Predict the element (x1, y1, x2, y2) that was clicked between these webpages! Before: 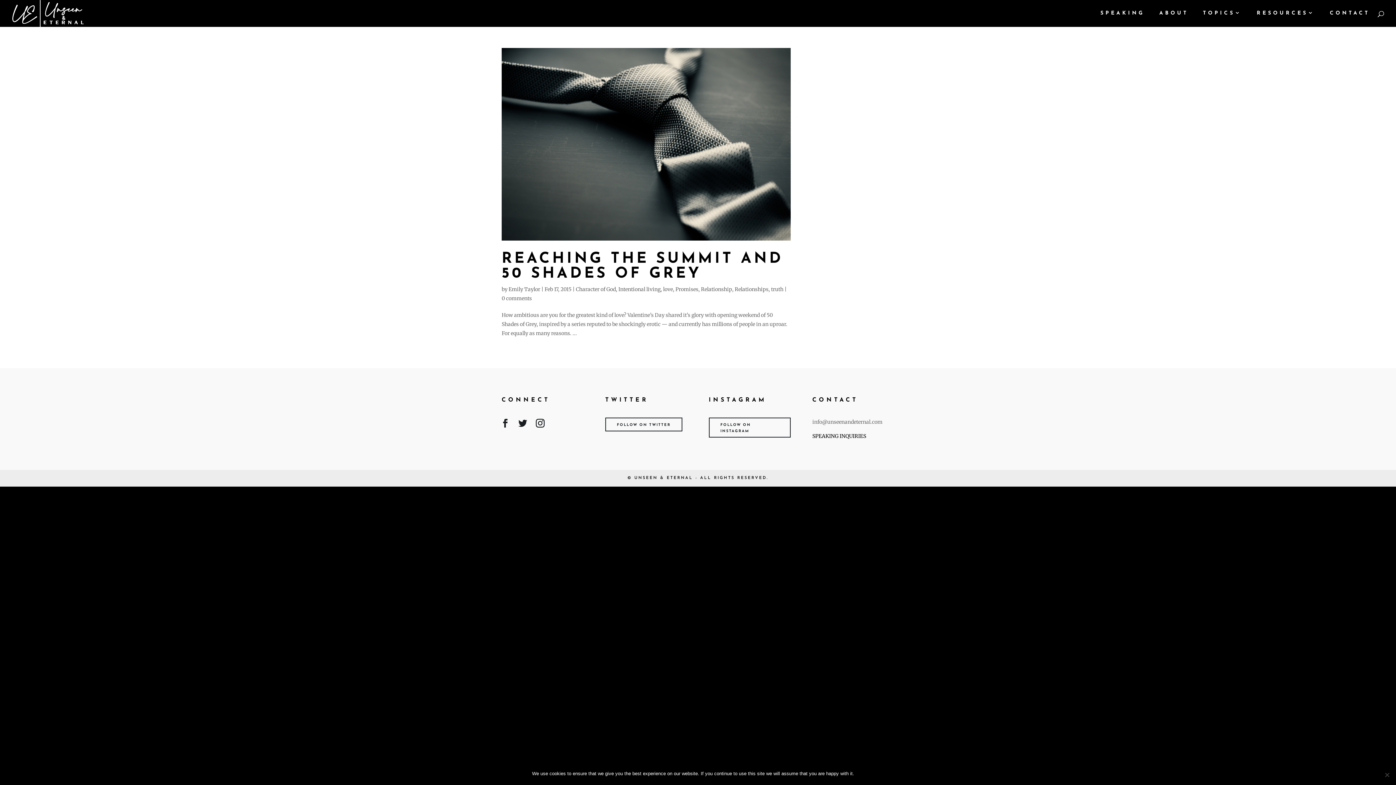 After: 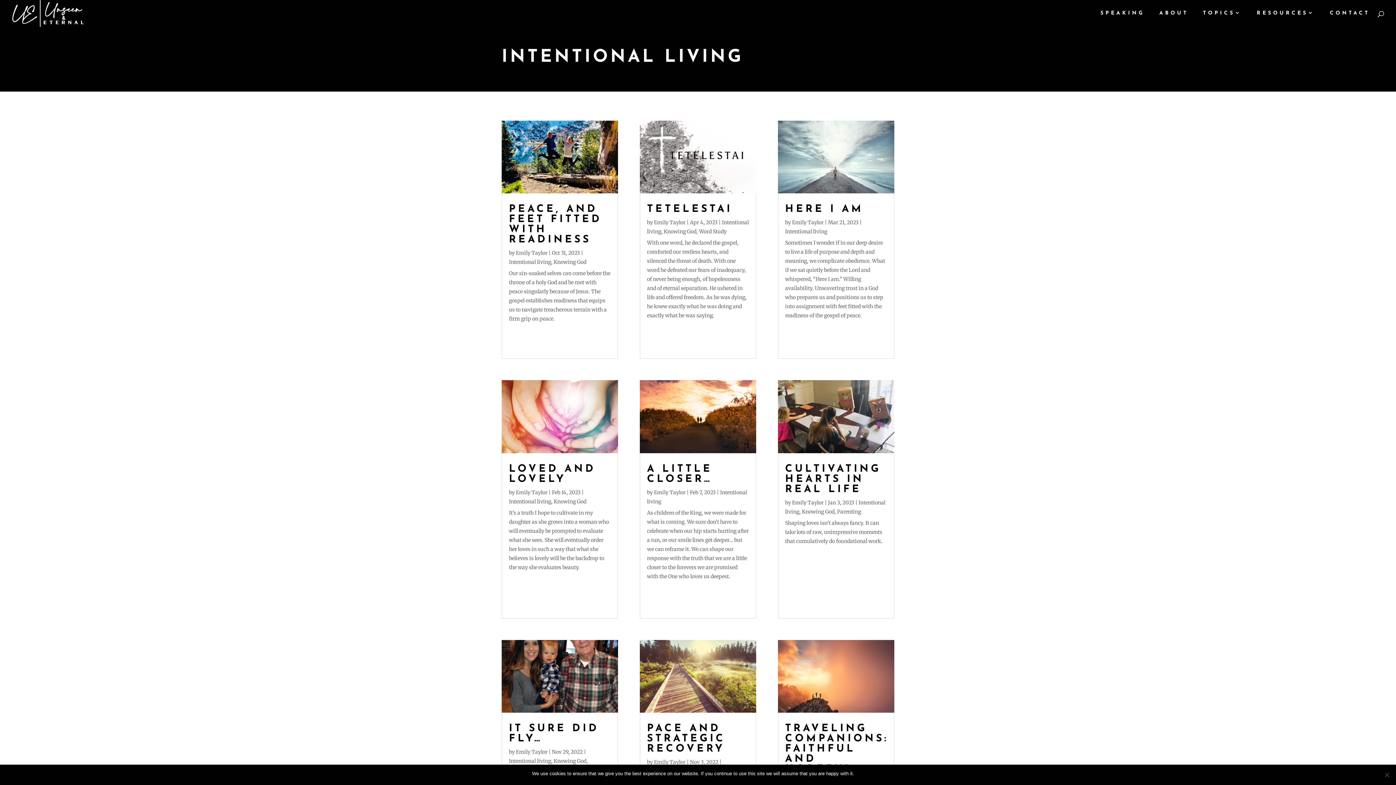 Action: bbox: (618, 286, 660, 292) label: Intentional living